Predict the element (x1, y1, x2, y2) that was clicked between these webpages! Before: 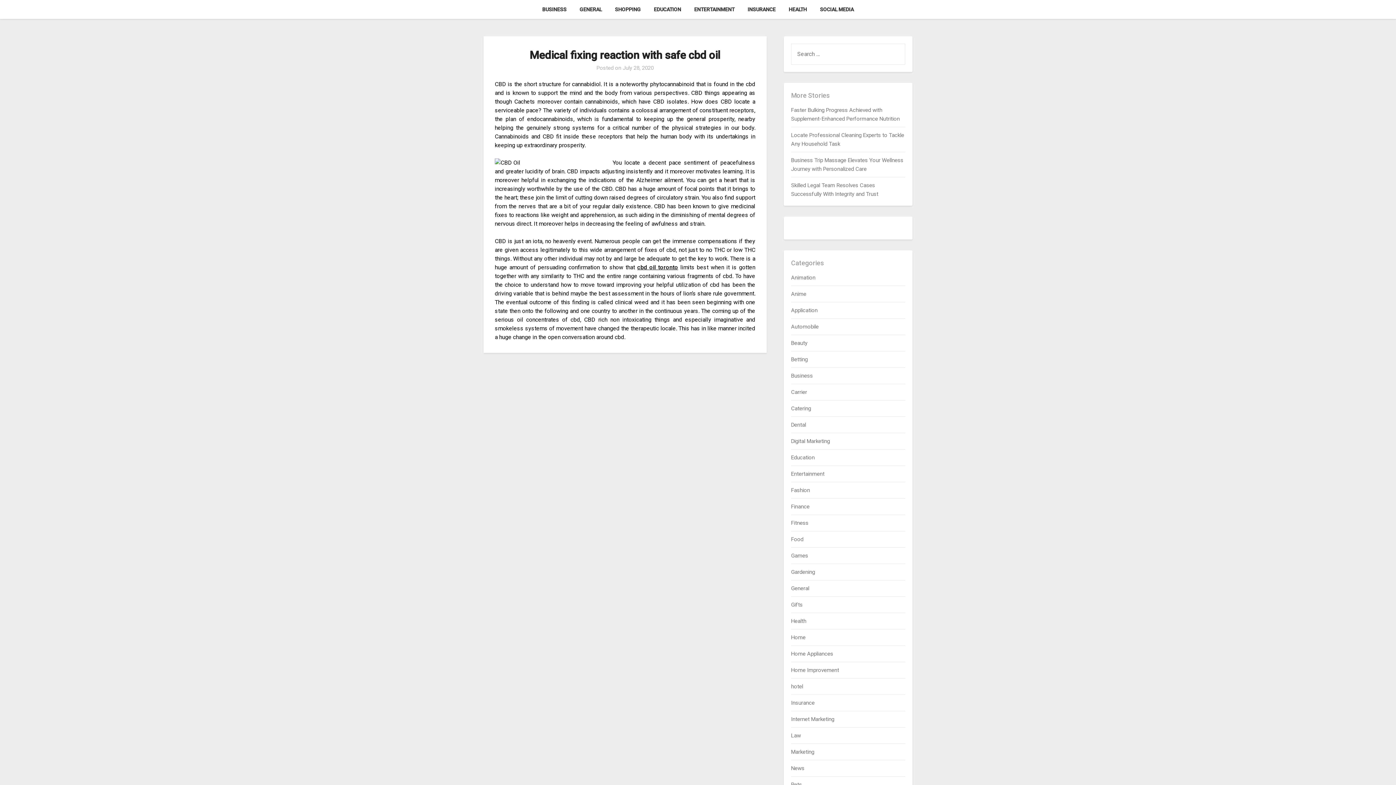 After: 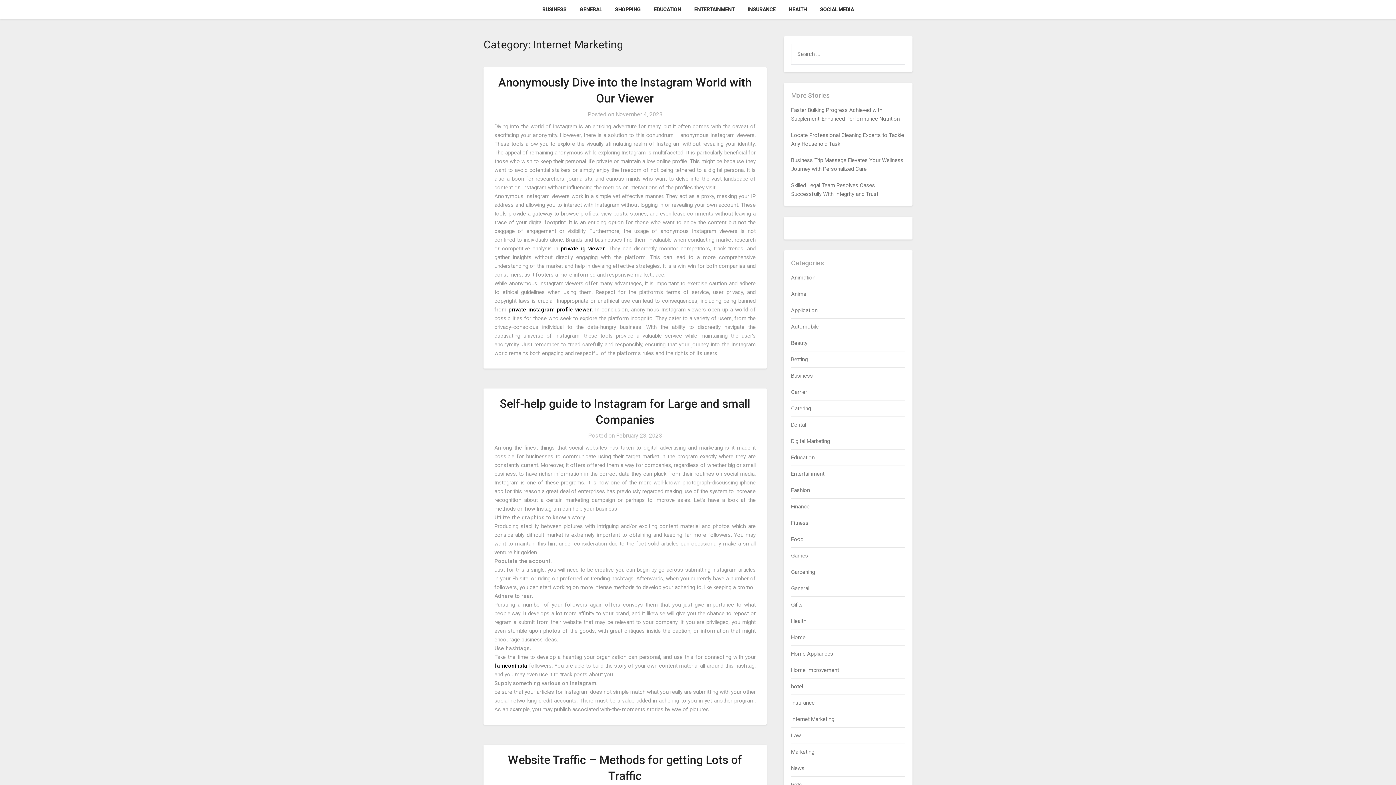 Action: bbox: (791, 716, 834, 722) label: Internet Marketing